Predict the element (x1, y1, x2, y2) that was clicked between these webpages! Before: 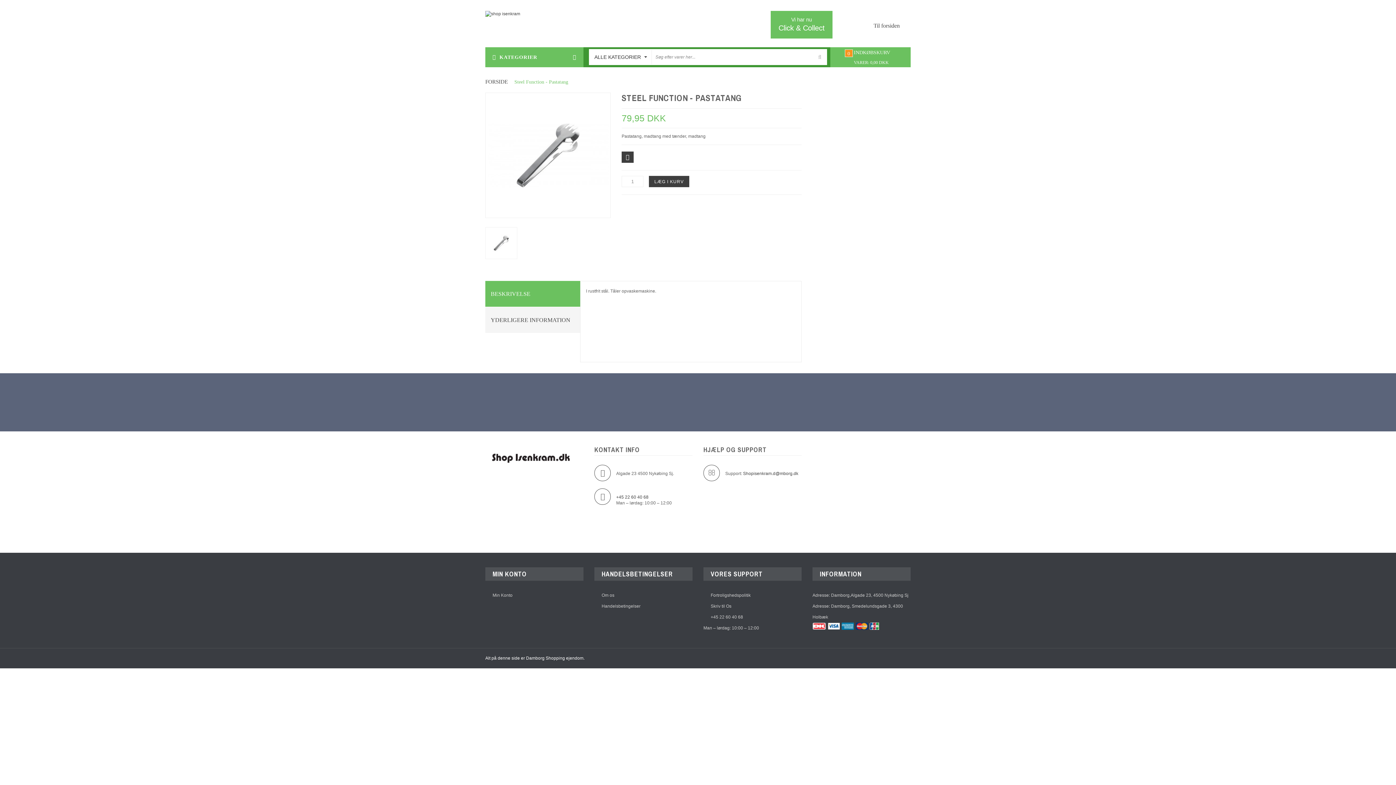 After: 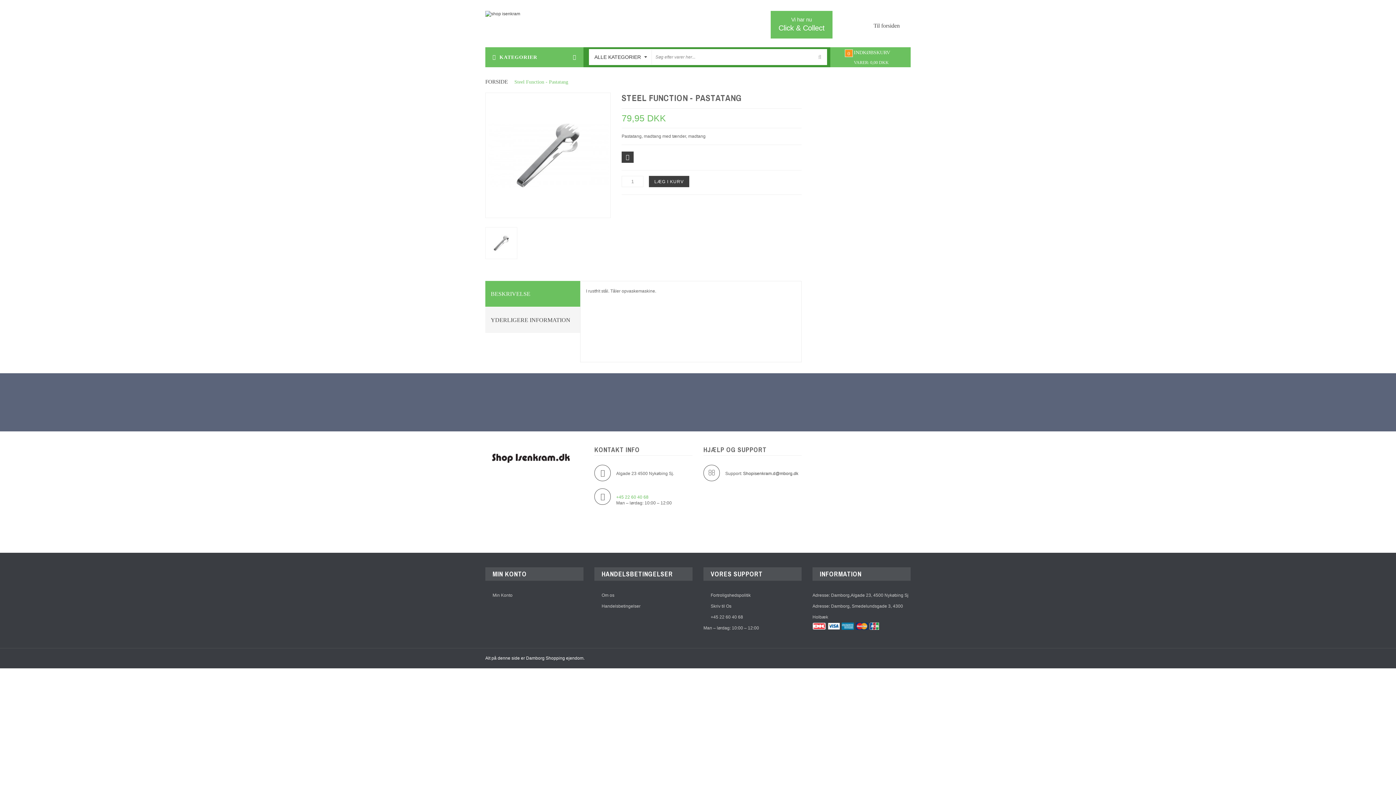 Action: bbox: (616, 494, 648, 500) label: +45 22 60 40 68